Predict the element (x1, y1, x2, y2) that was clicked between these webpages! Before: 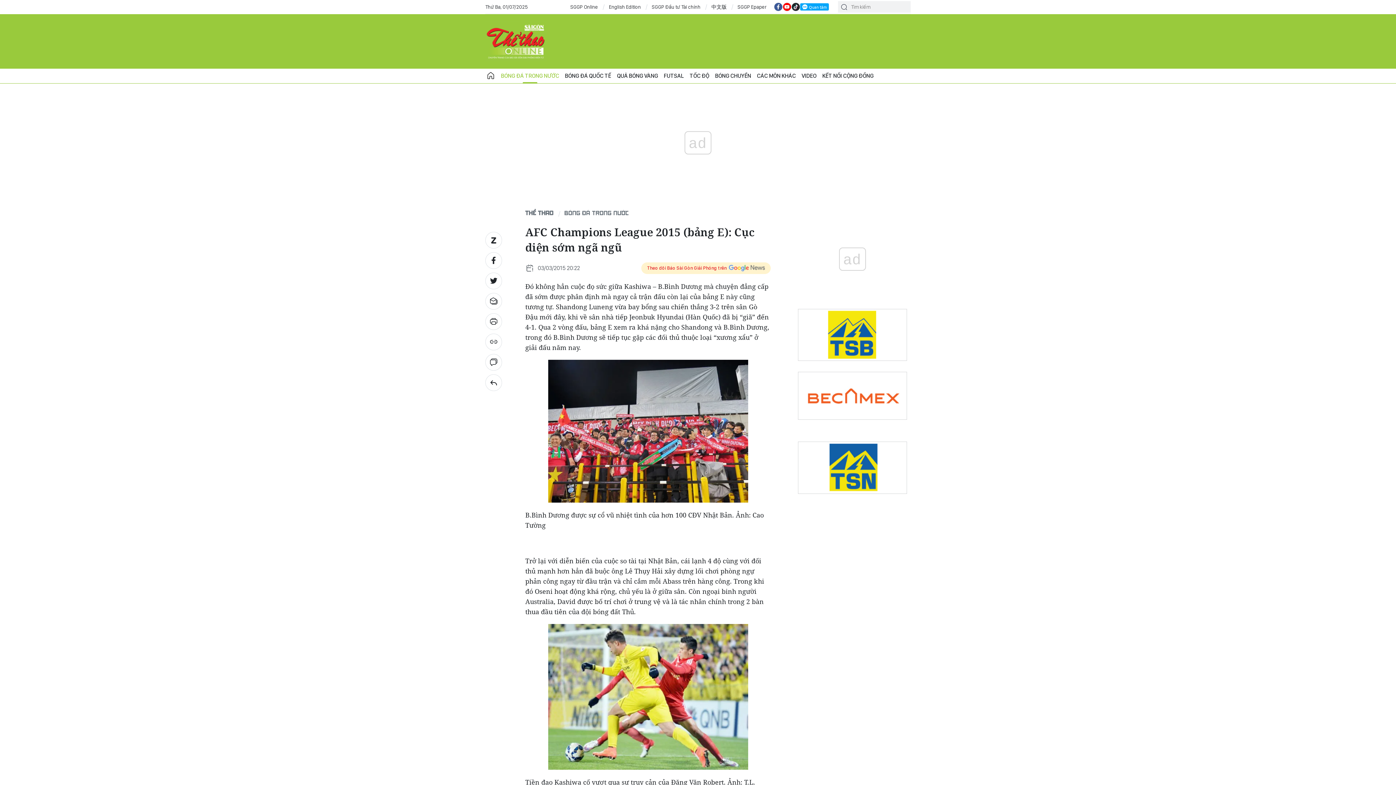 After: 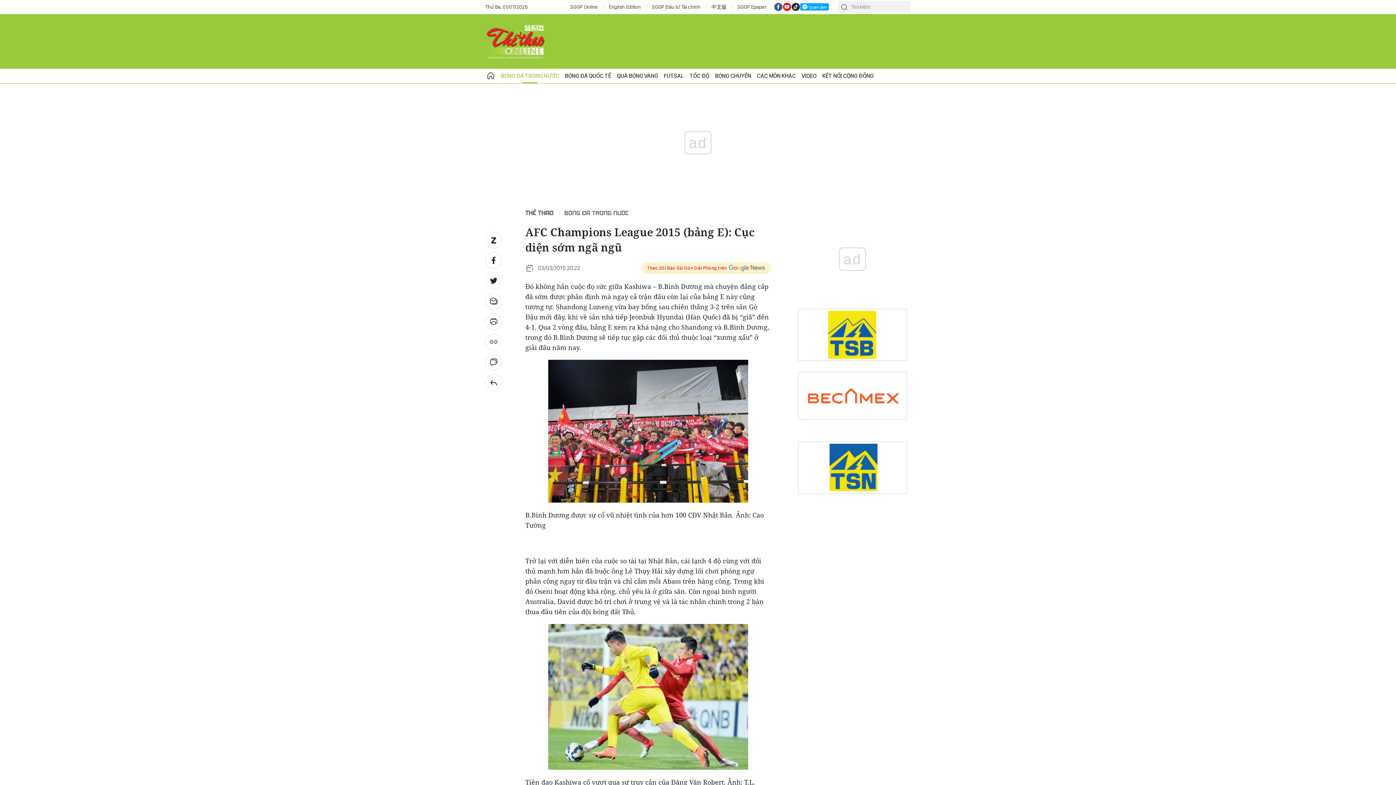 Action: bbox: (782, 2, 791, 11)